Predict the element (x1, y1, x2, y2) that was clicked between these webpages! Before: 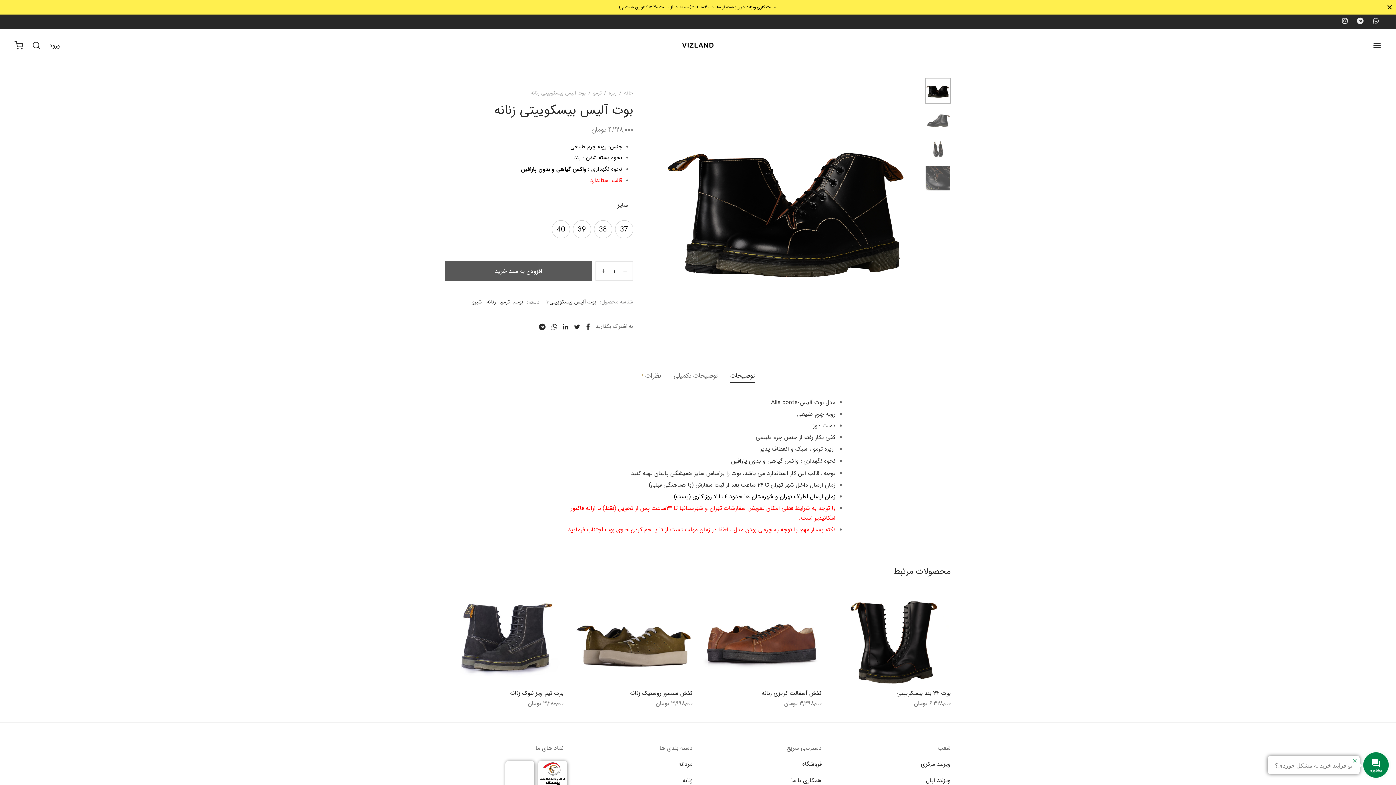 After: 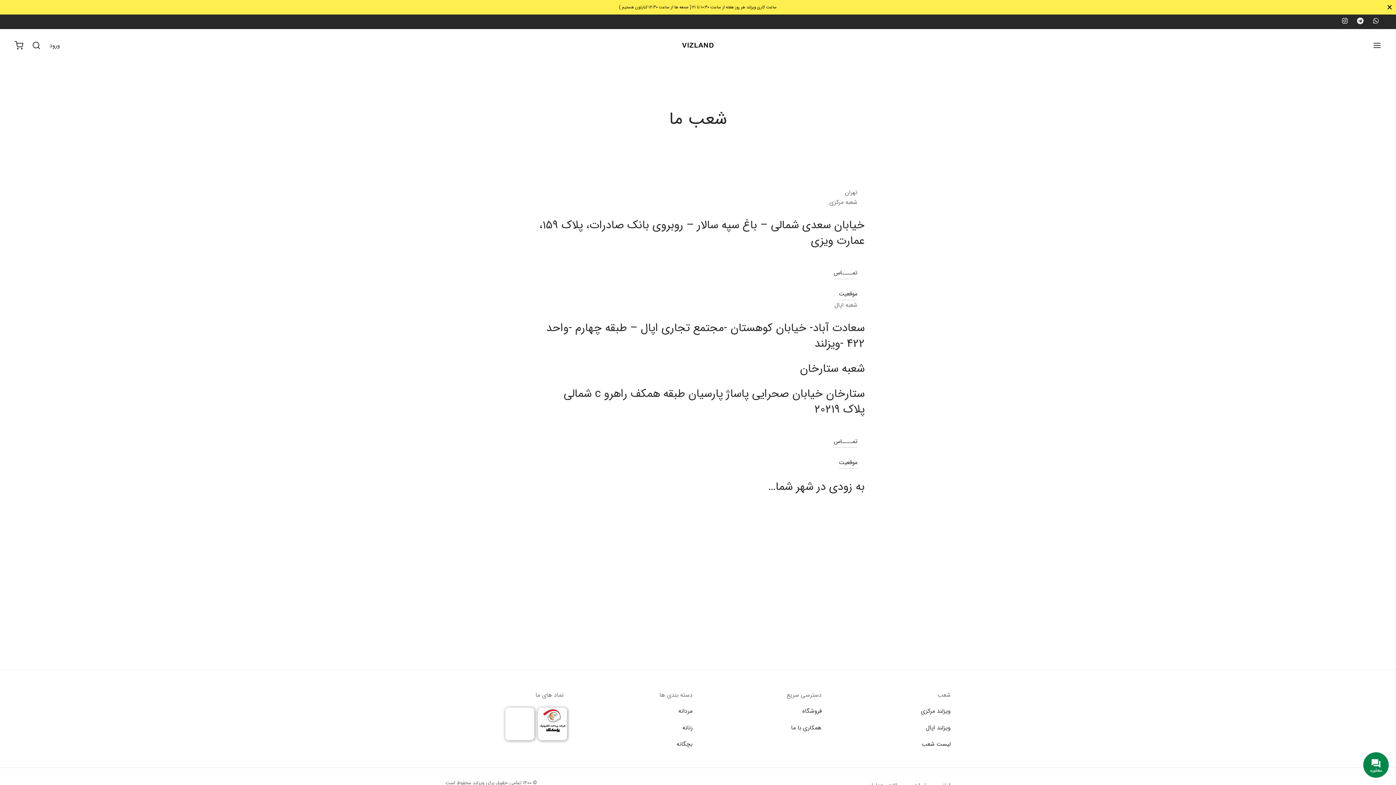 Action: bbox: (921, 759, 950, 770) label: ویزلند مرکزی